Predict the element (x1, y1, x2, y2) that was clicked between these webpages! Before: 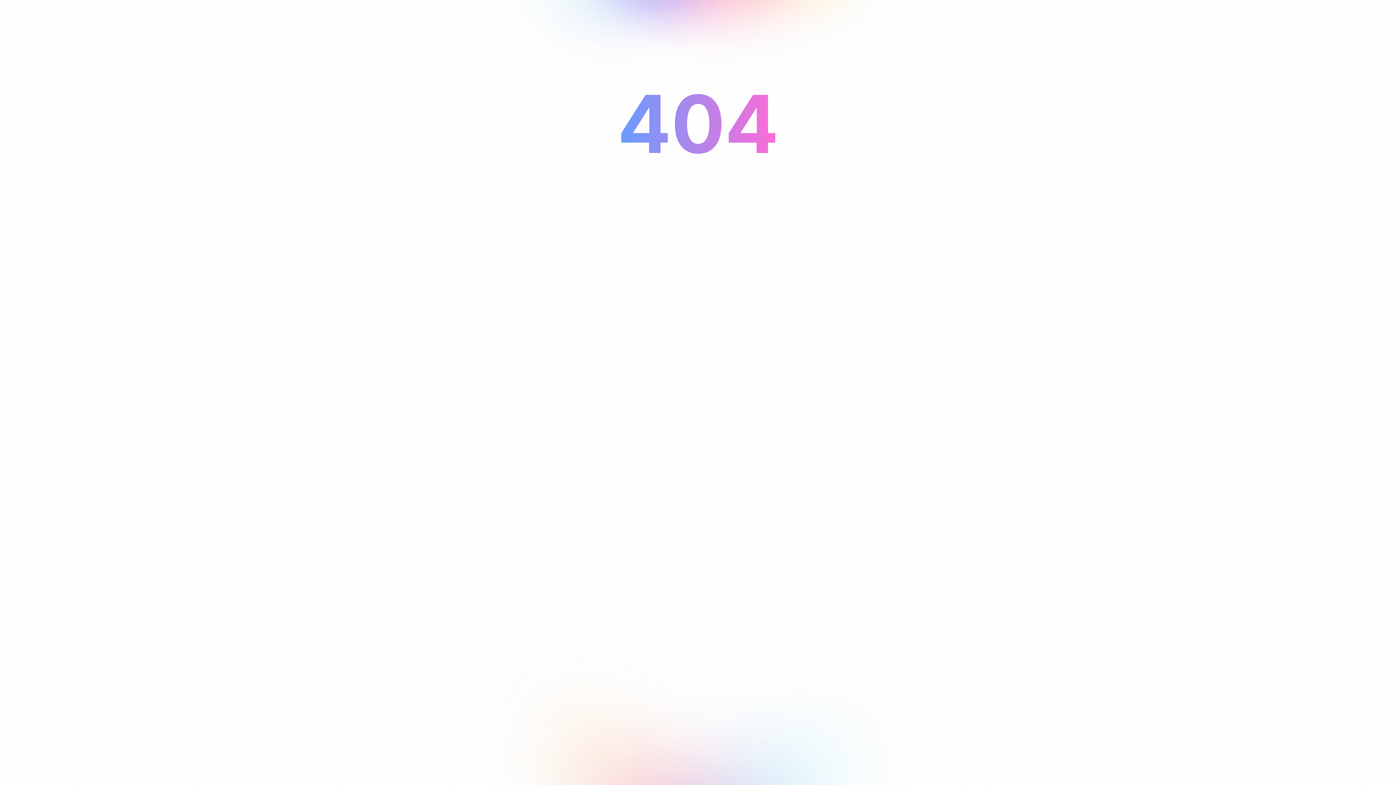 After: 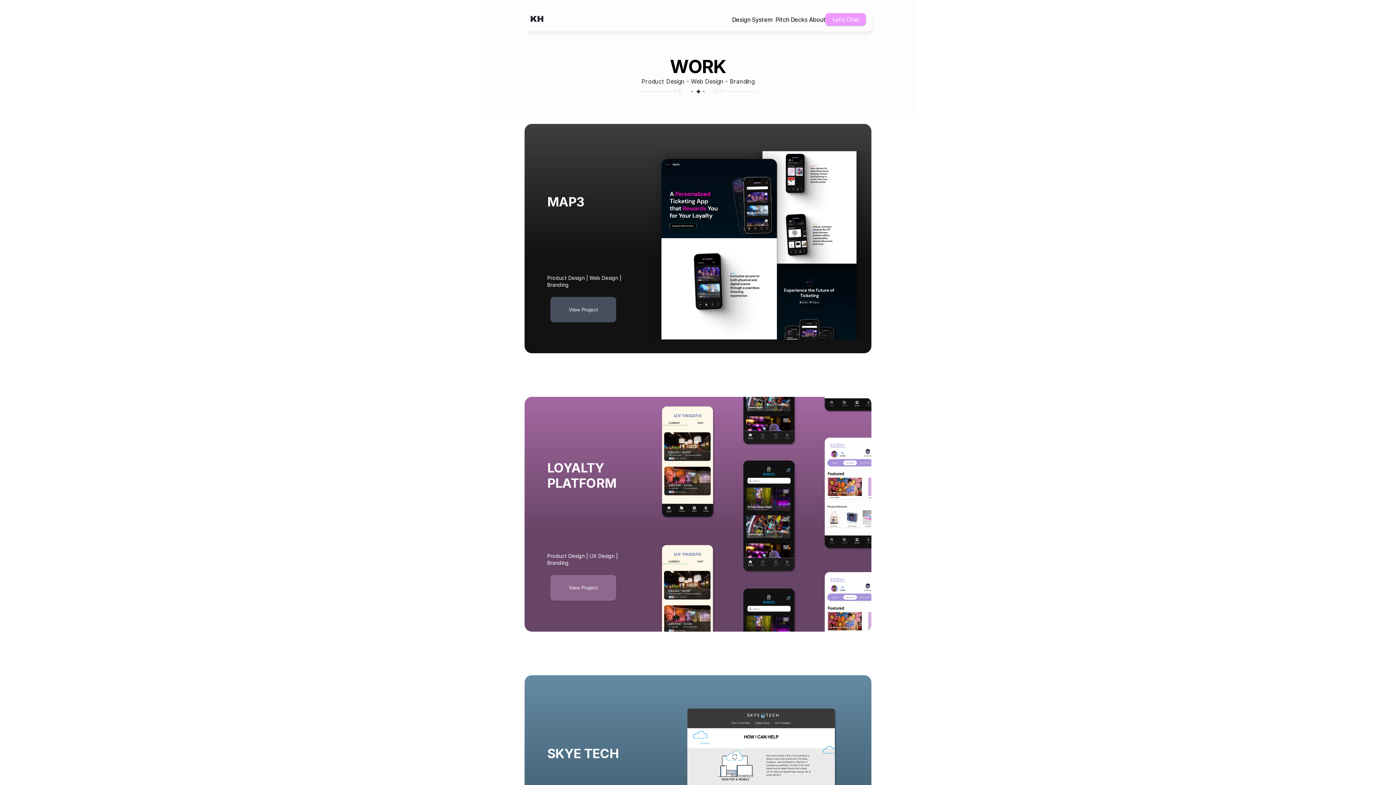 Action: bbox: (637, 180, 758, 194) label: Something went wrong